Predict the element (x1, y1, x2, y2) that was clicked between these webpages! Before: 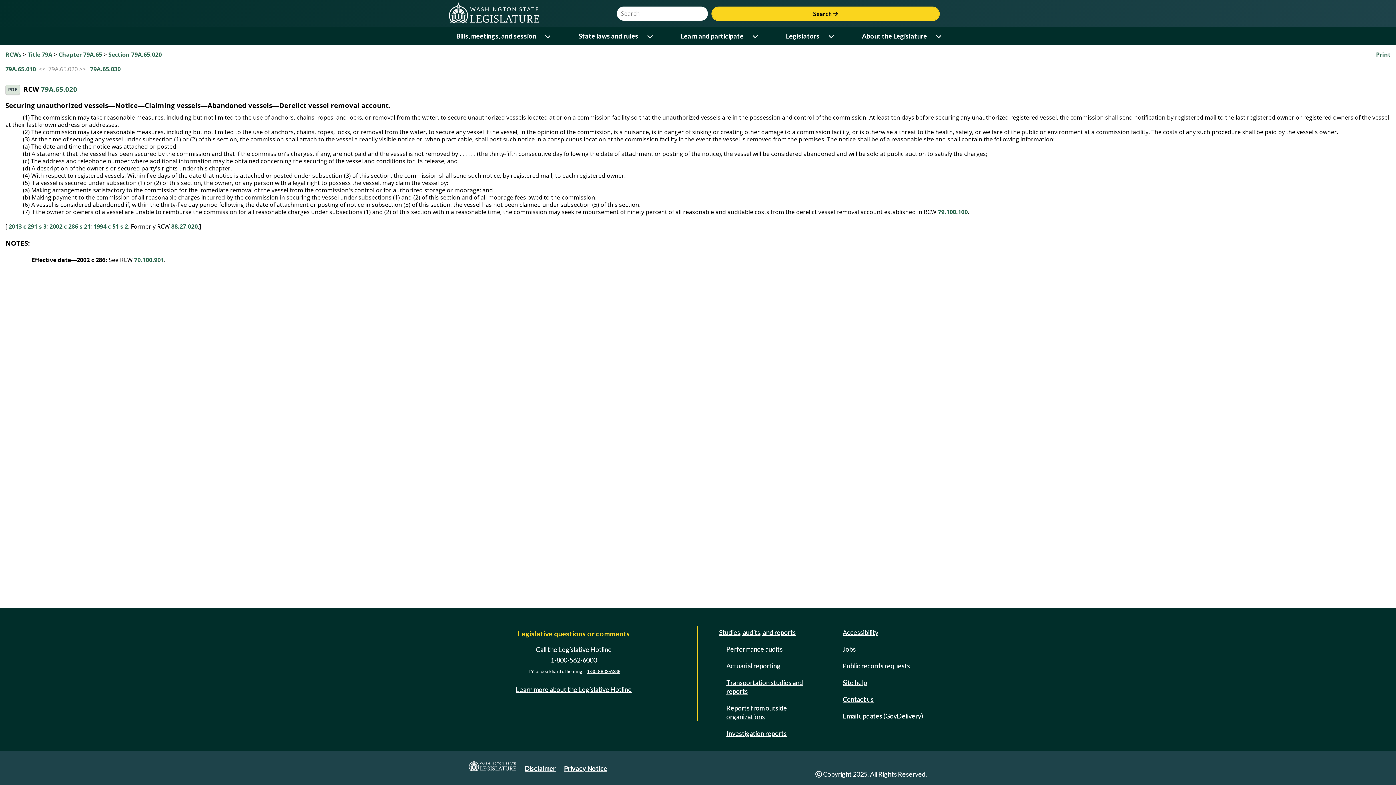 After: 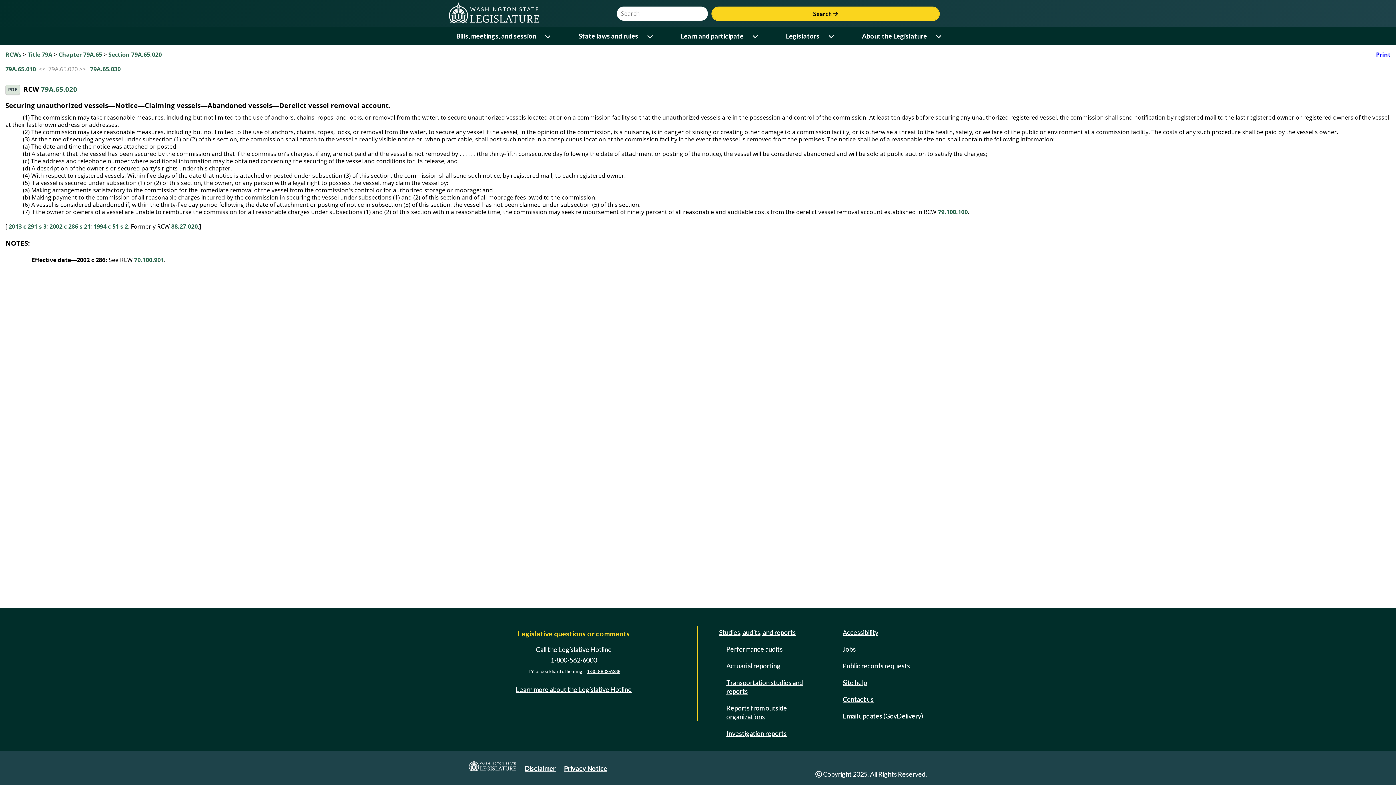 Action: label: Print bbox: (1376, 50, 1390, 58)